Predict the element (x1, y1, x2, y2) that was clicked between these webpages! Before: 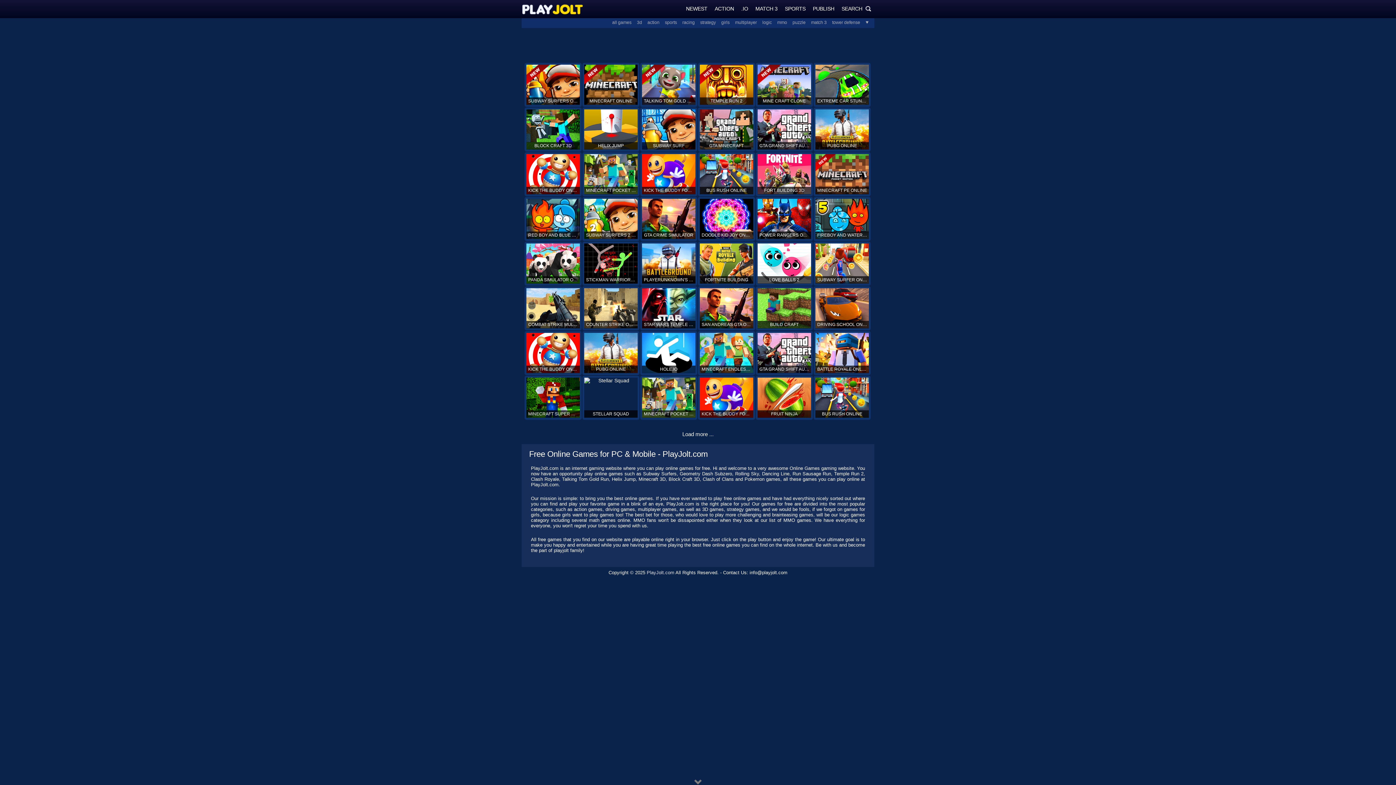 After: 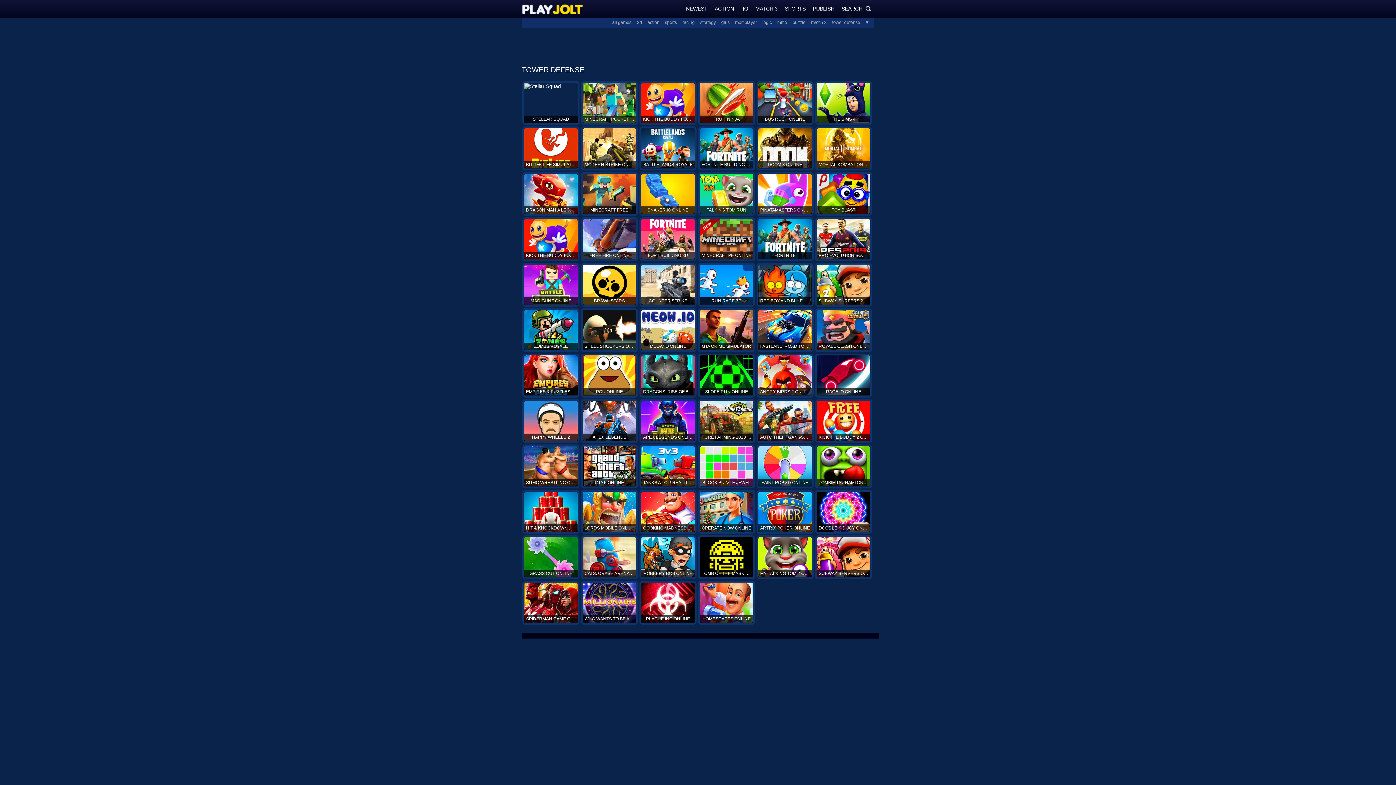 Action: label: tower defense bbox: (826, 20, 860, 25)